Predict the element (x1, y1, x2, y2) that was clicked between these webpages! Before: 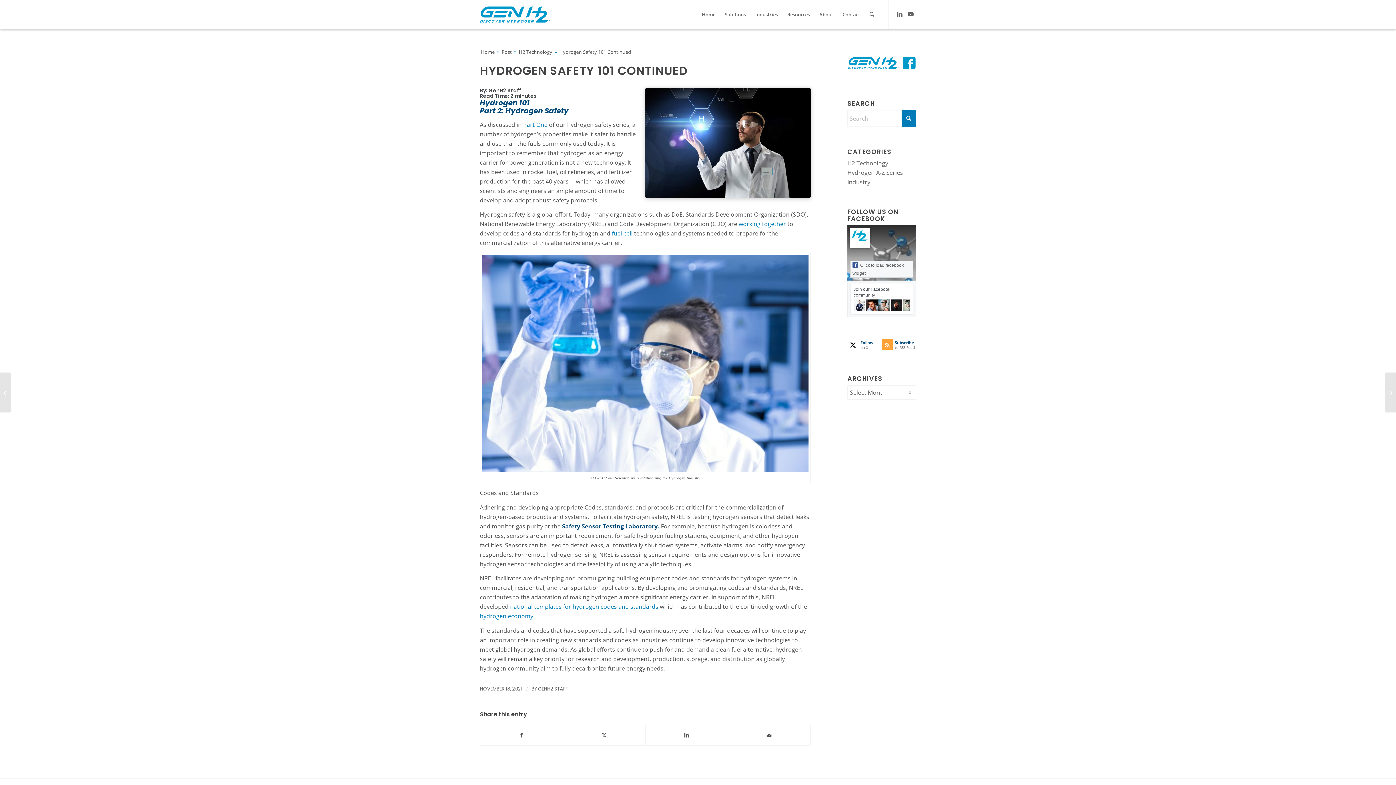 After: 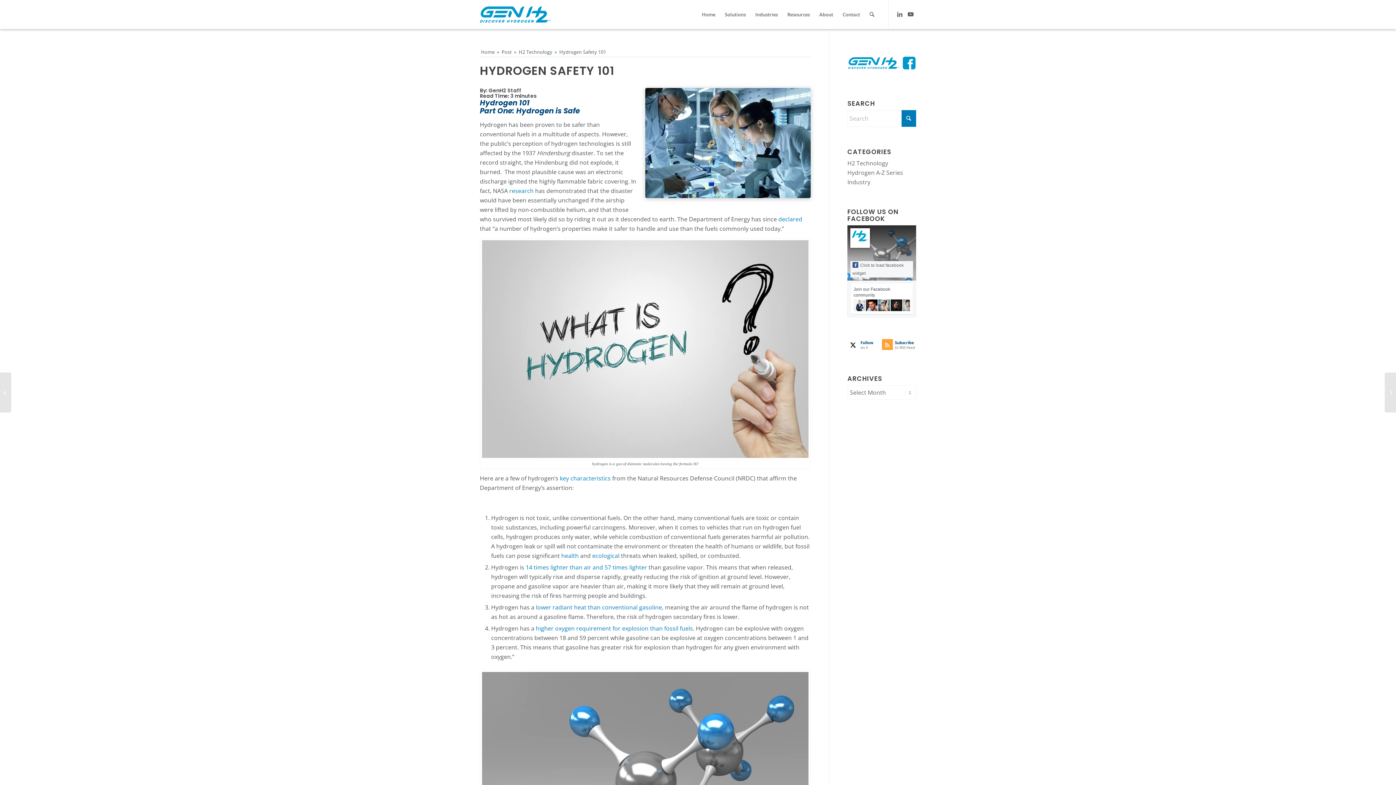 Action: bbox: (0, 372, 11, 412) label: Hydrogen Safety 101